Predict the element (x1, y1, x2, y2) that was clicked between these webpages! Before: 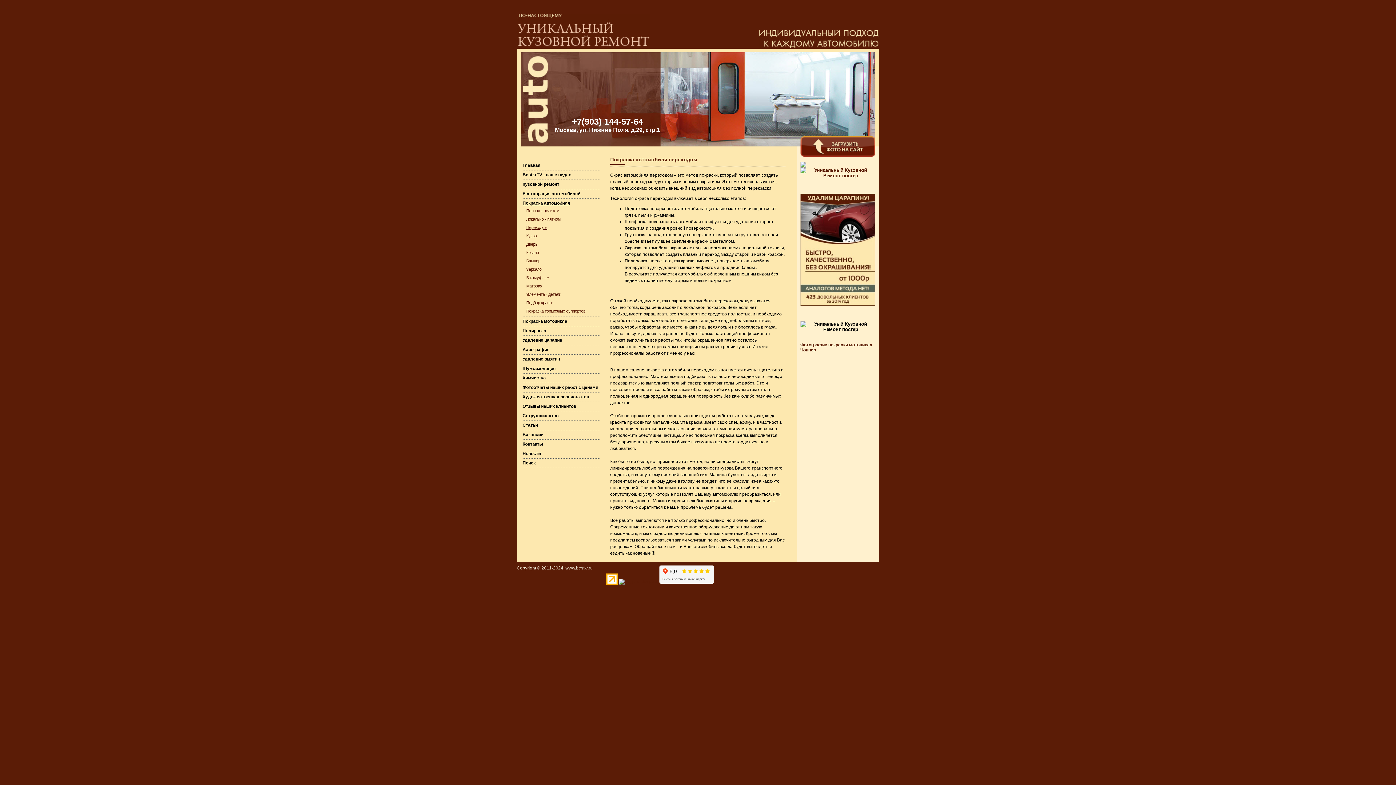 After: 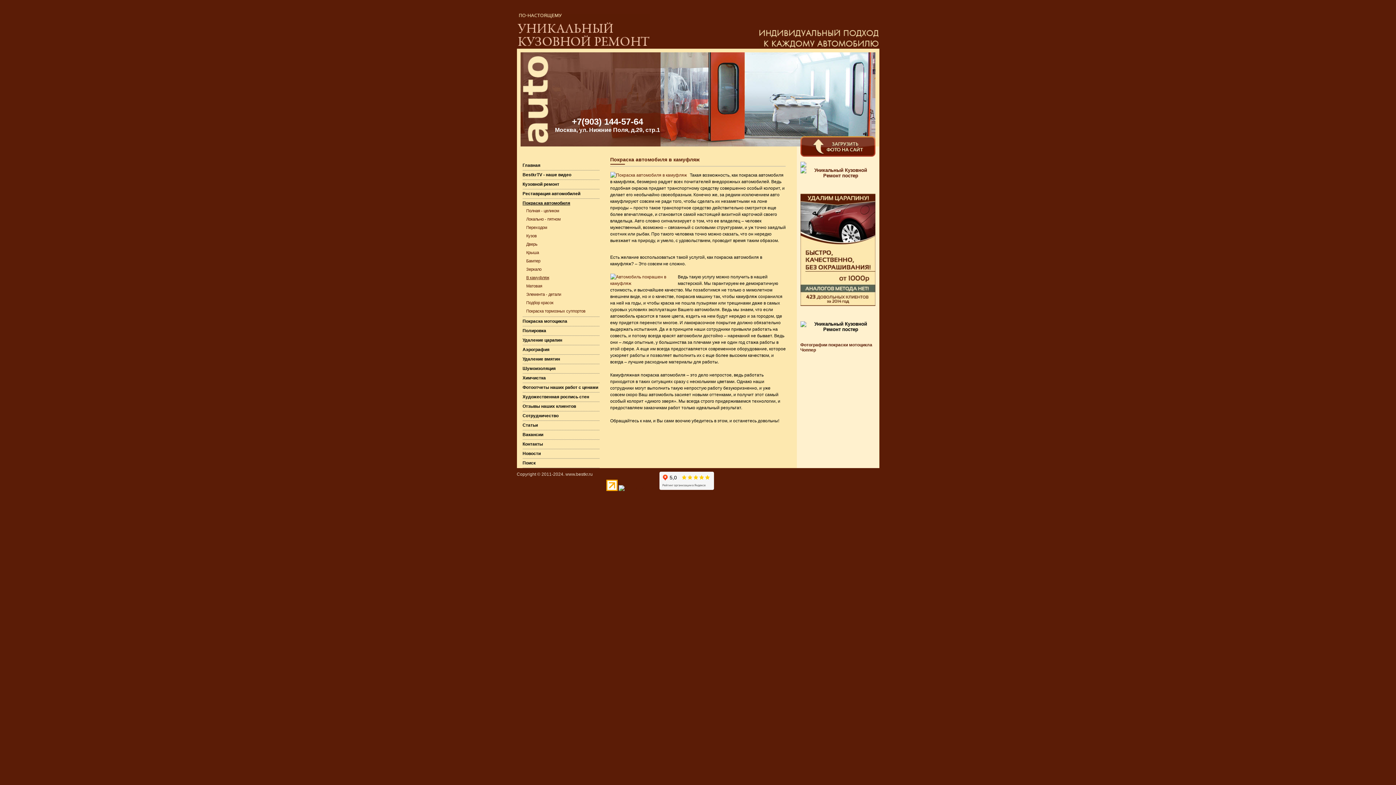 Action: label: В камуфляж bbox: (526, 275, 549, 280)